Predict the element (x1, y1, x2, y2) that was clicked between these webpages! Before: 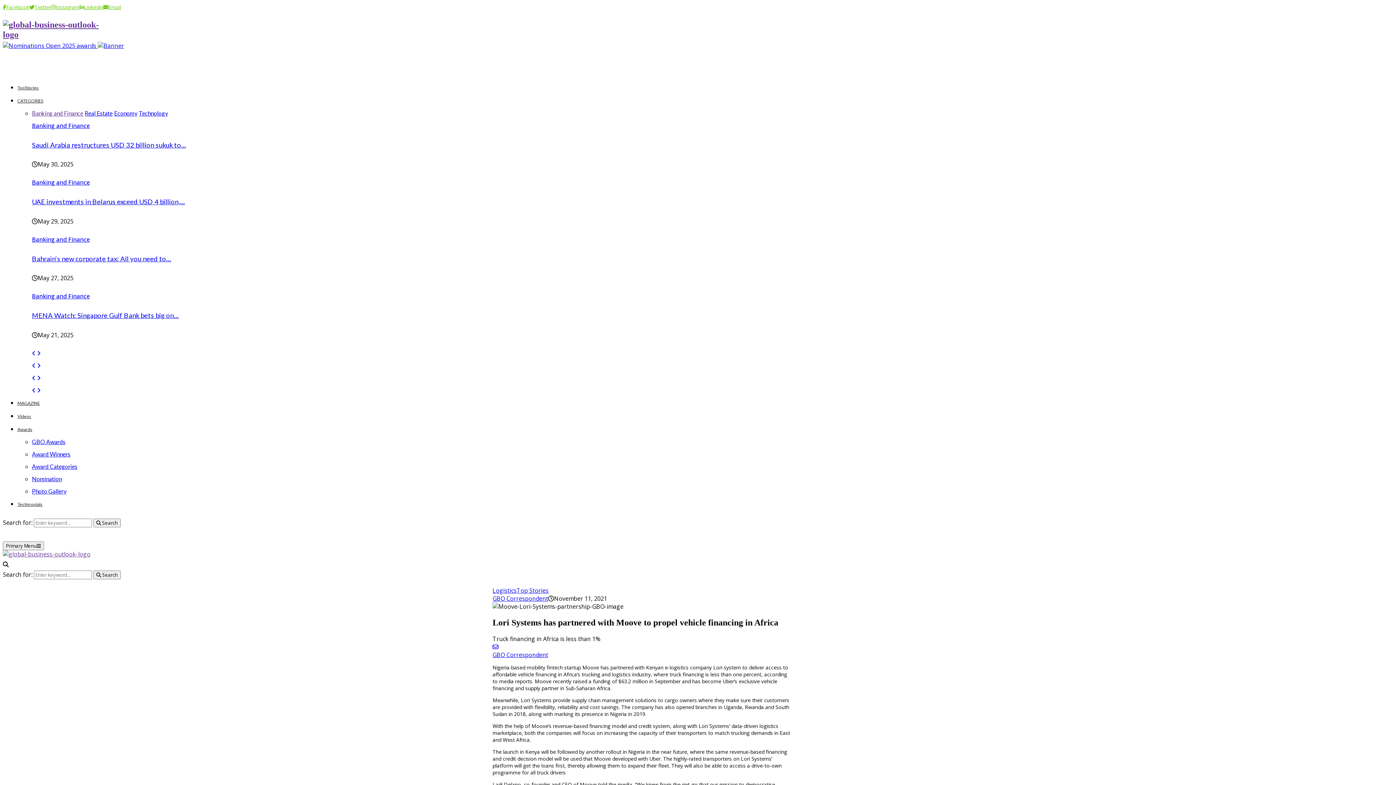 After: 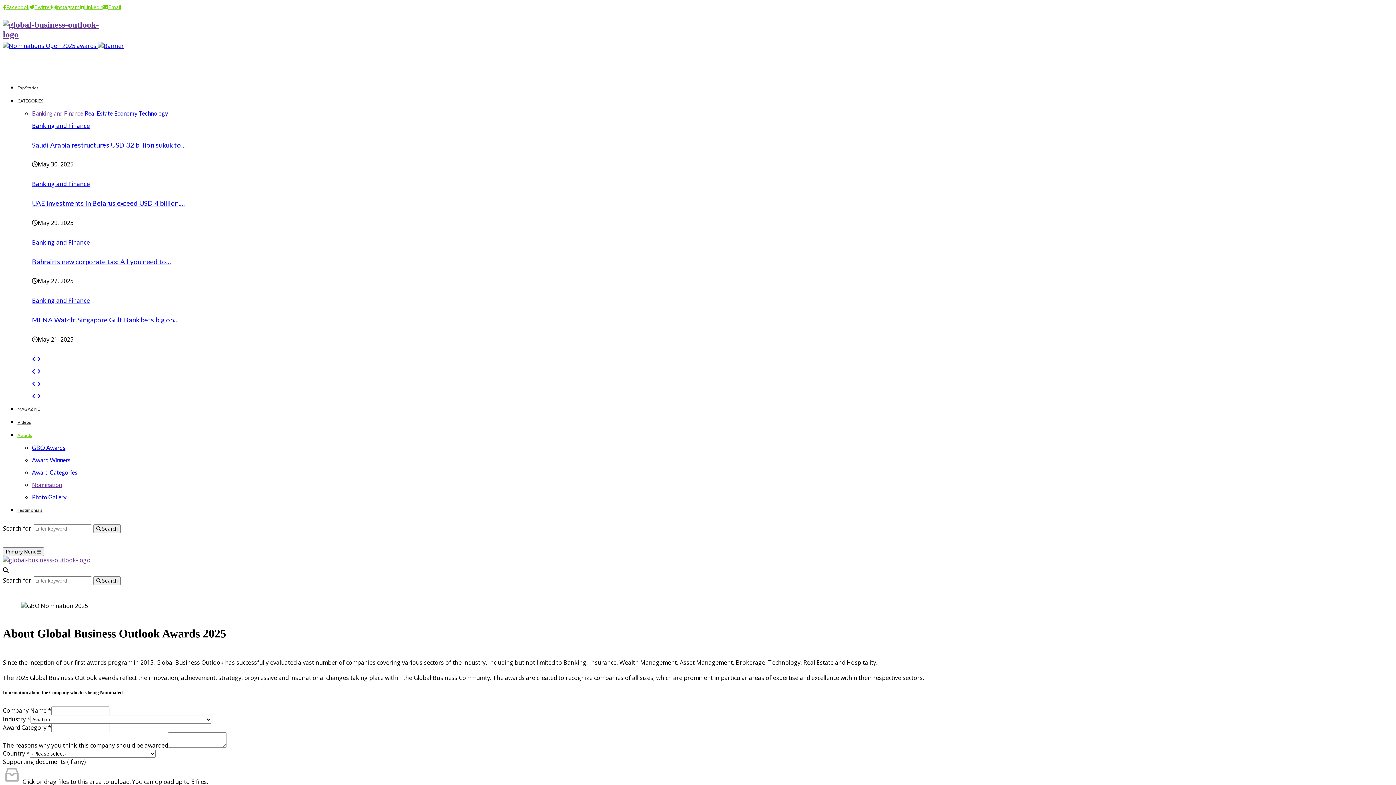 Action: label:   bbox: (2, 41, 97, 49)